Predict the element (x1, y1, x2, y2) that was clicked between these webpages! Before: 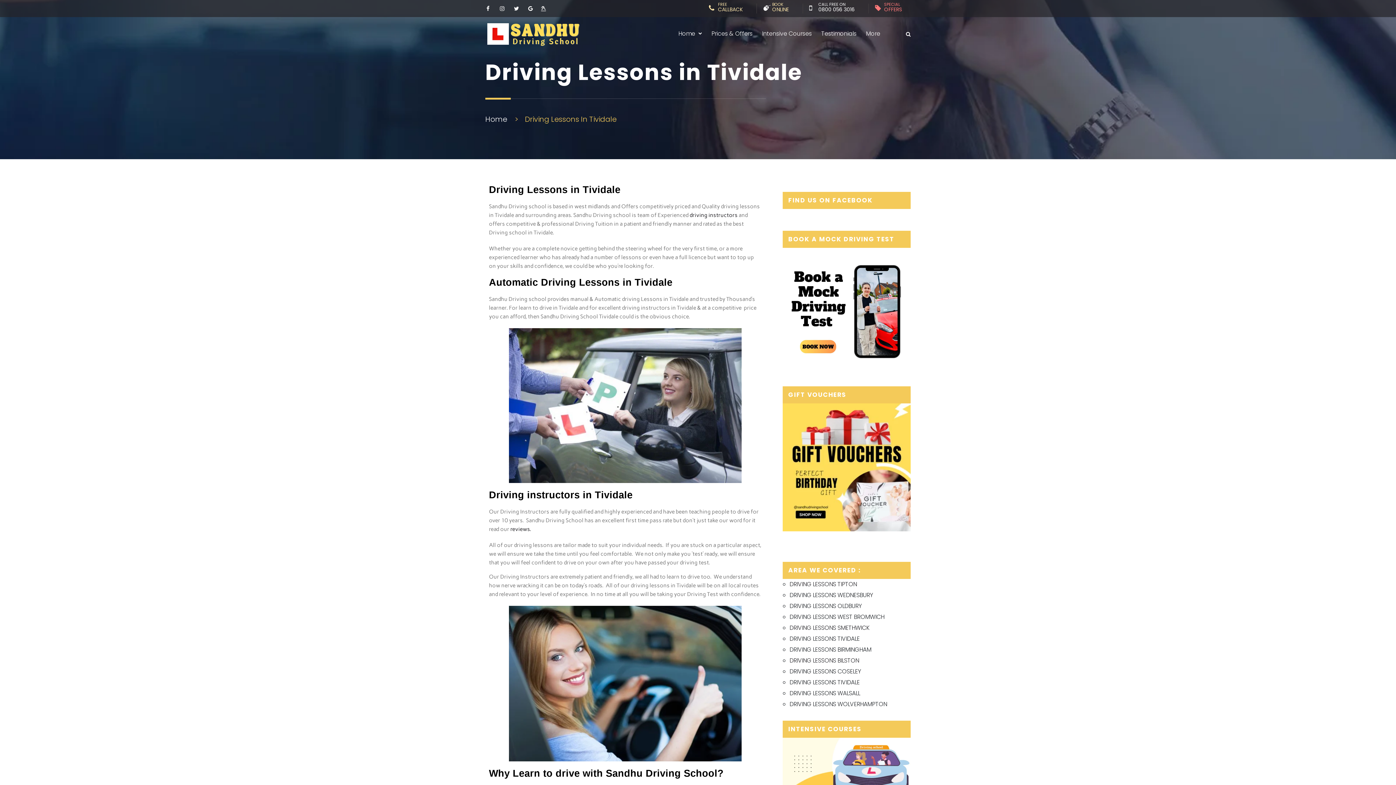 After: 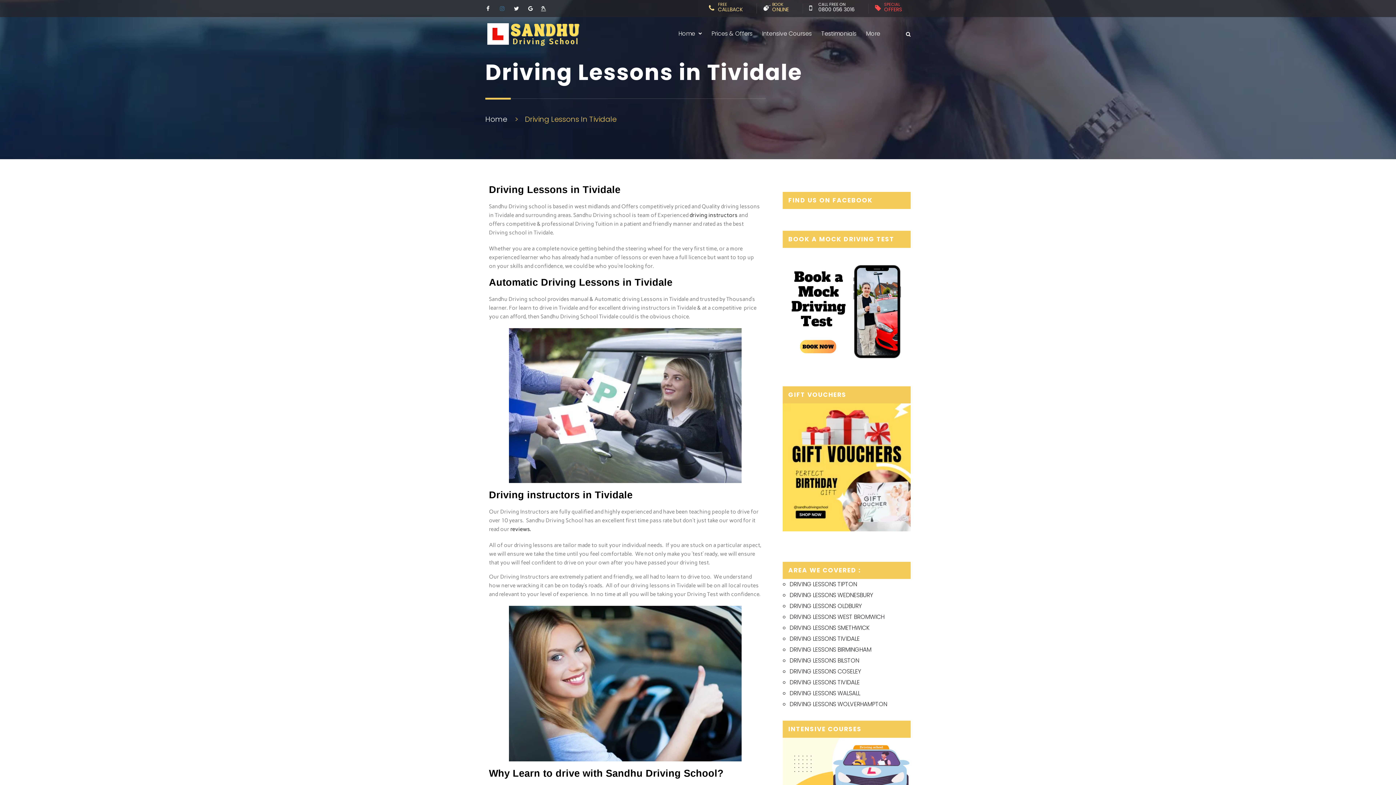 Action: bbox: (499, 5, 505, 11)